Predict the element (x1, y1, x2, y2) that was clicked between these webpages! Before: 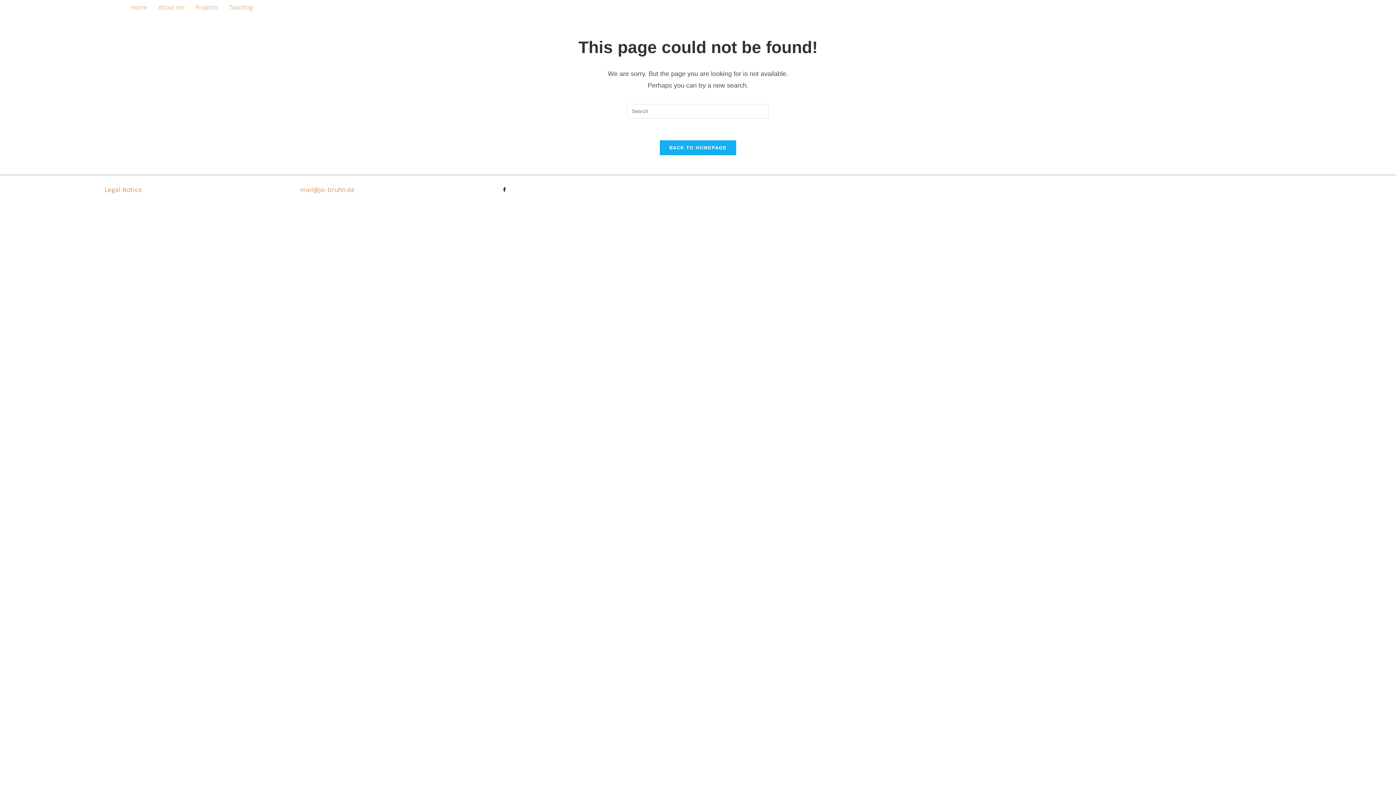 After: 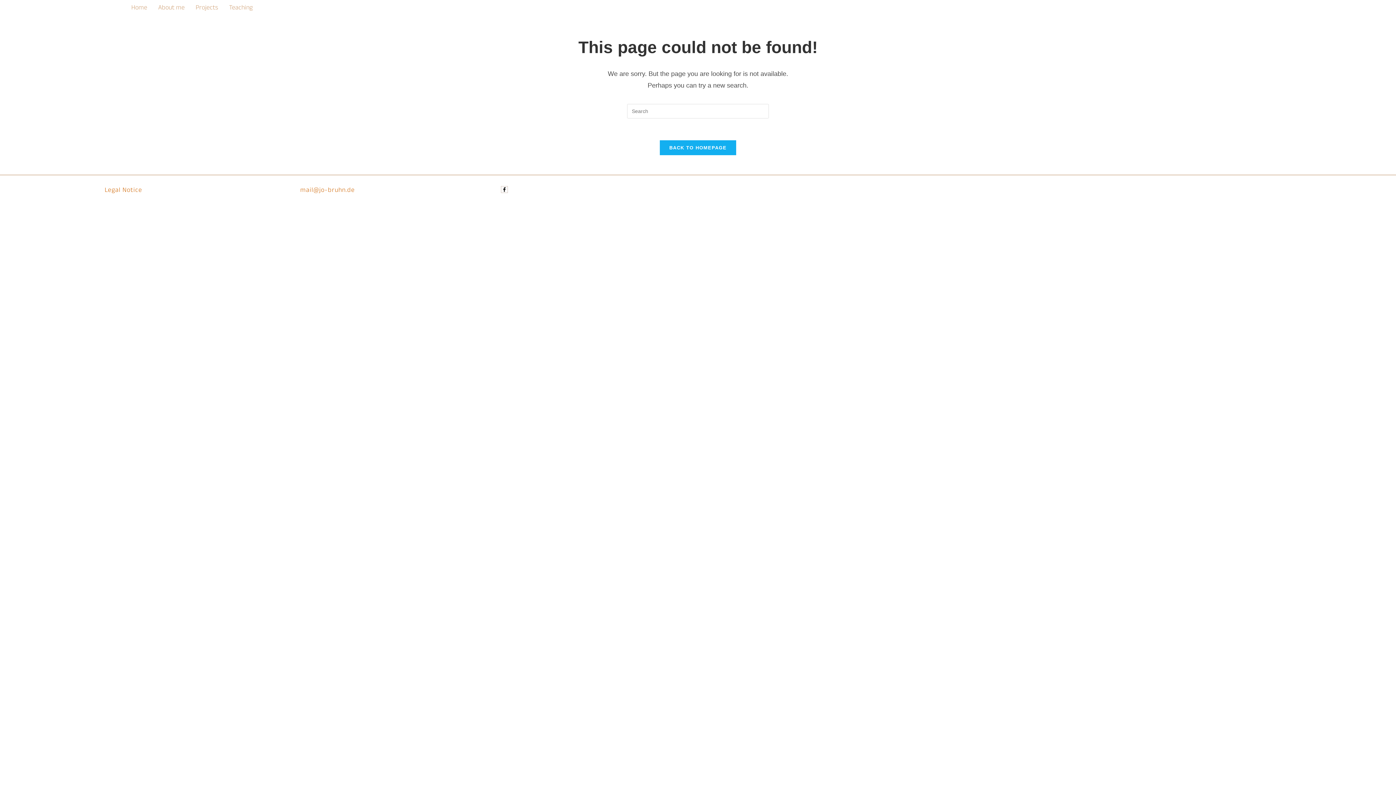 Action: bbox: (501, 186, 507, 192)